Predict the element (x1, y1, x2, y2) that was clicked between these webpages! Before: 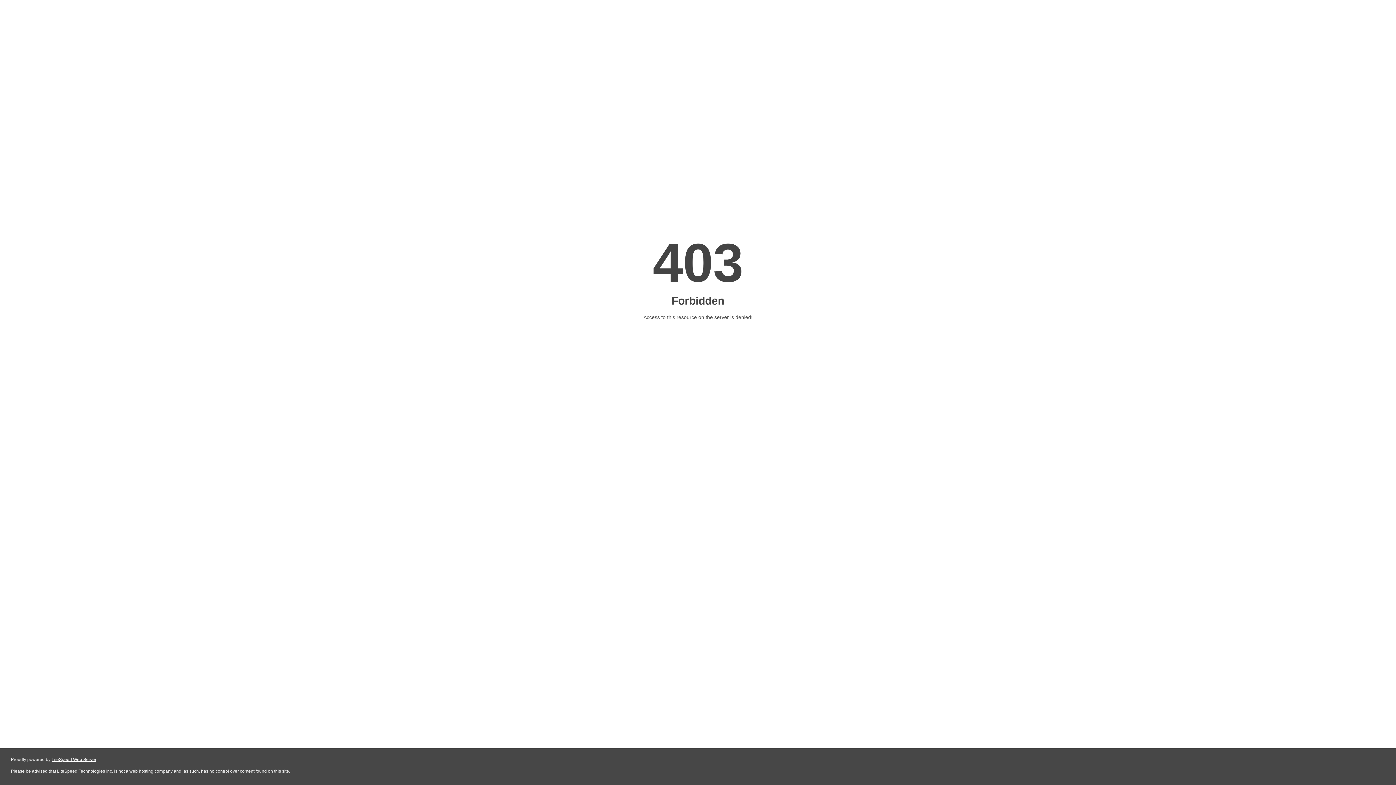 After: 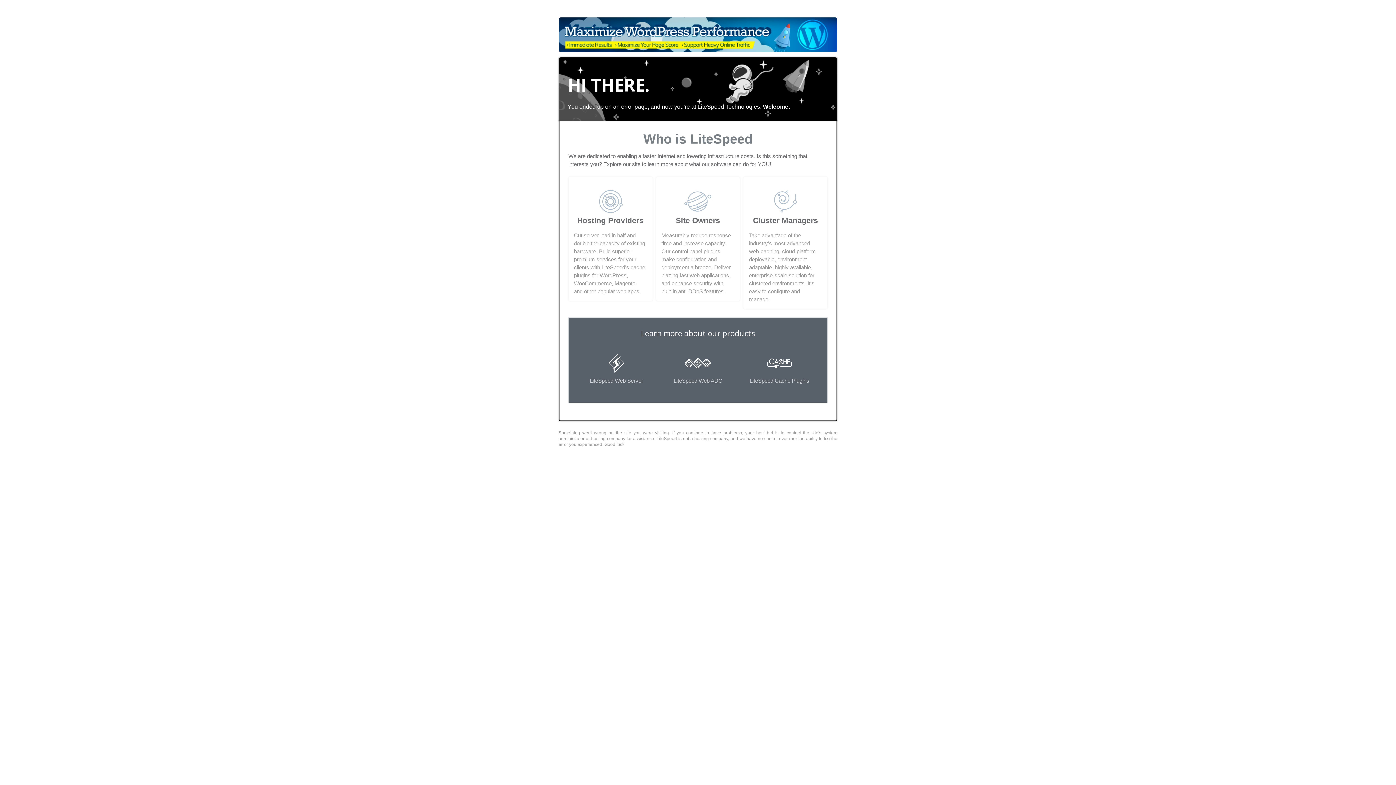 Action: label: LiteSpeed Web Server bbox: (51, 757, 96, 762)